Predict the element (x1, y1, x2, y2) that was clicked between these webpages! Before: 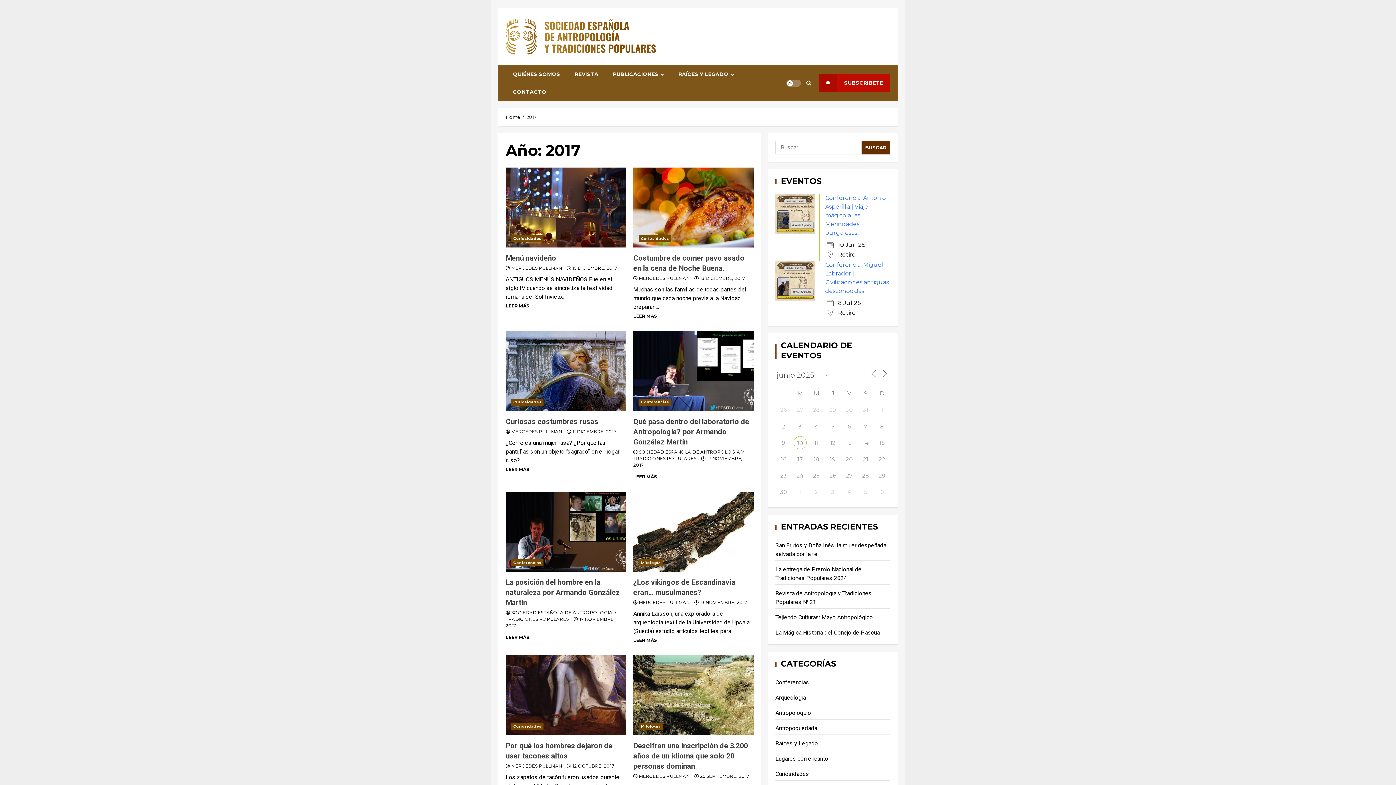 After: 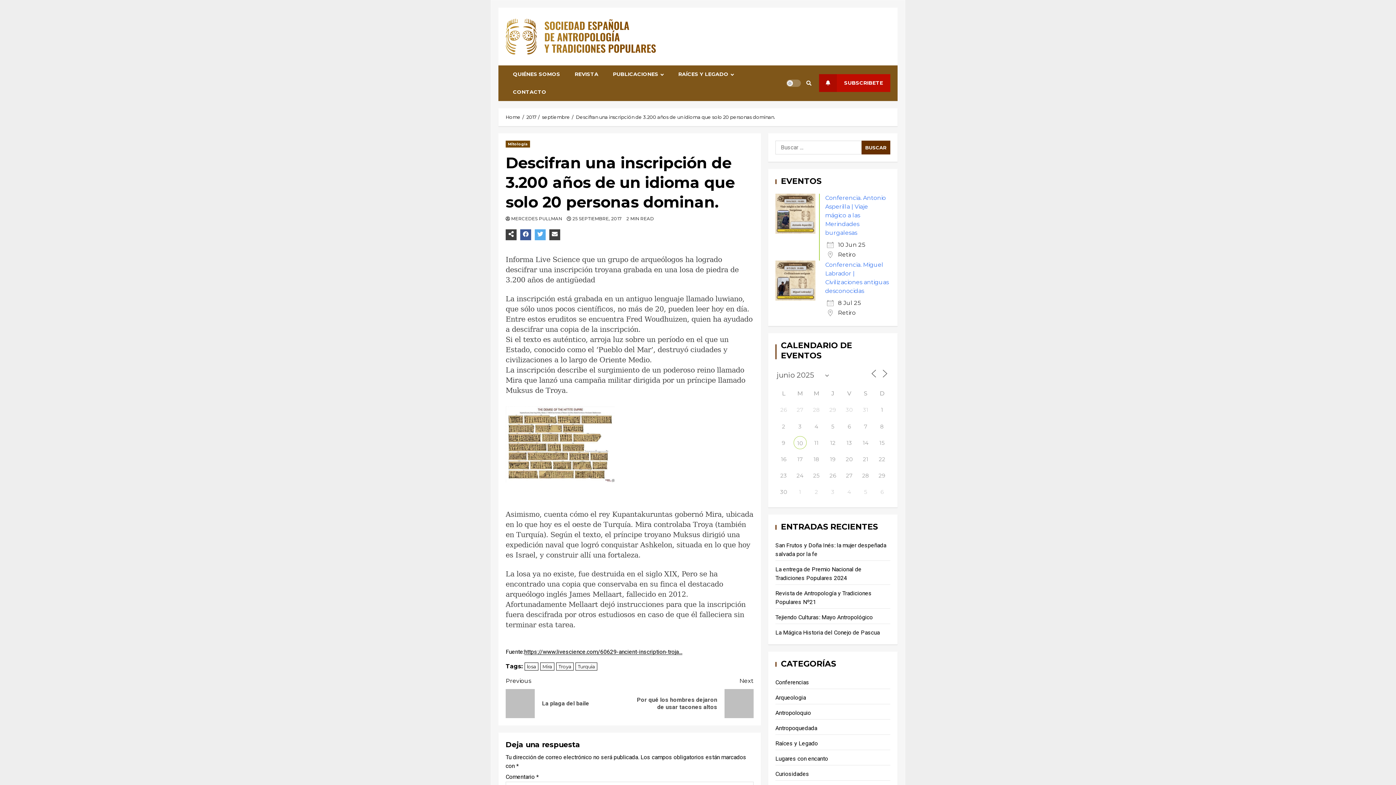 Action: label: Descifran una inscripción de 3.200 años de un idioma que solo 20 personas dominan. bbox: (633, 741, 747, 770)